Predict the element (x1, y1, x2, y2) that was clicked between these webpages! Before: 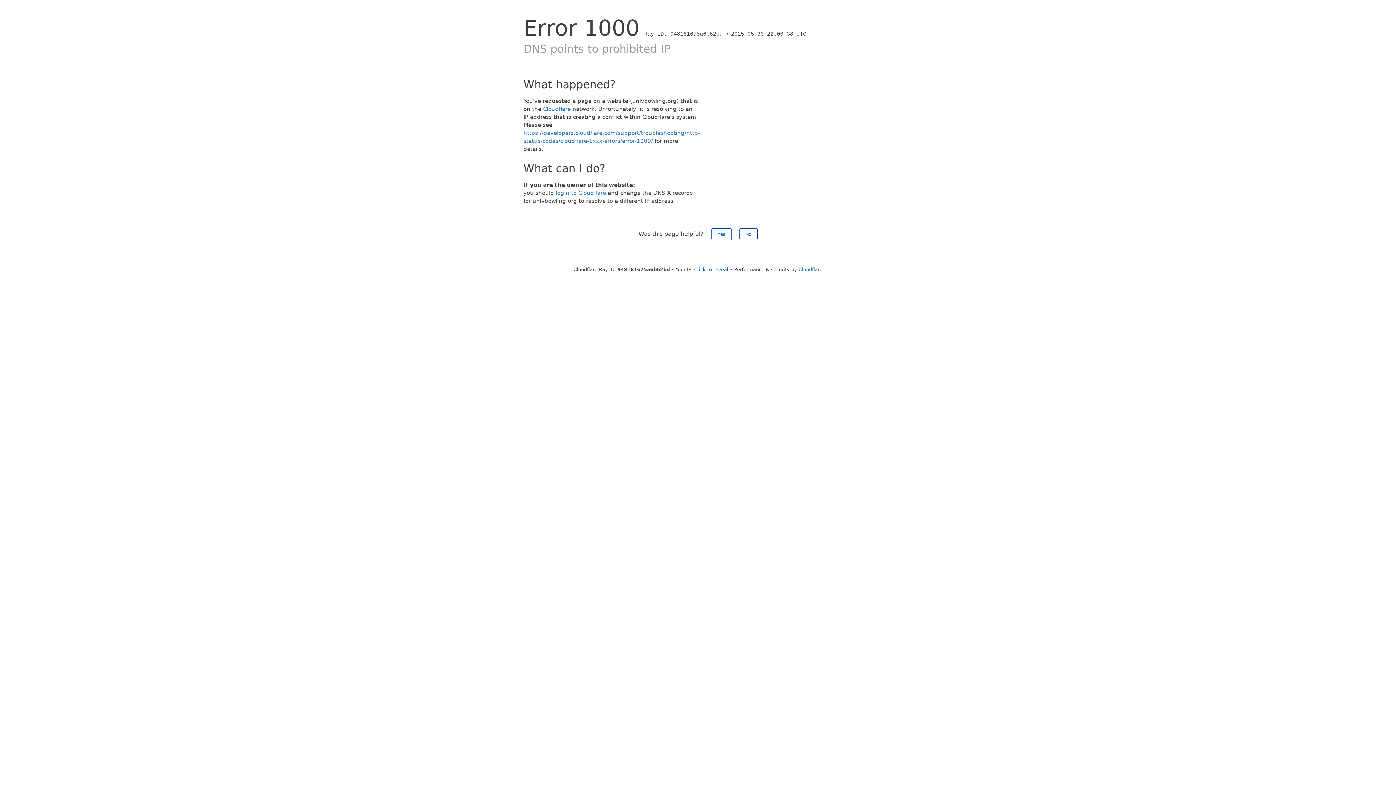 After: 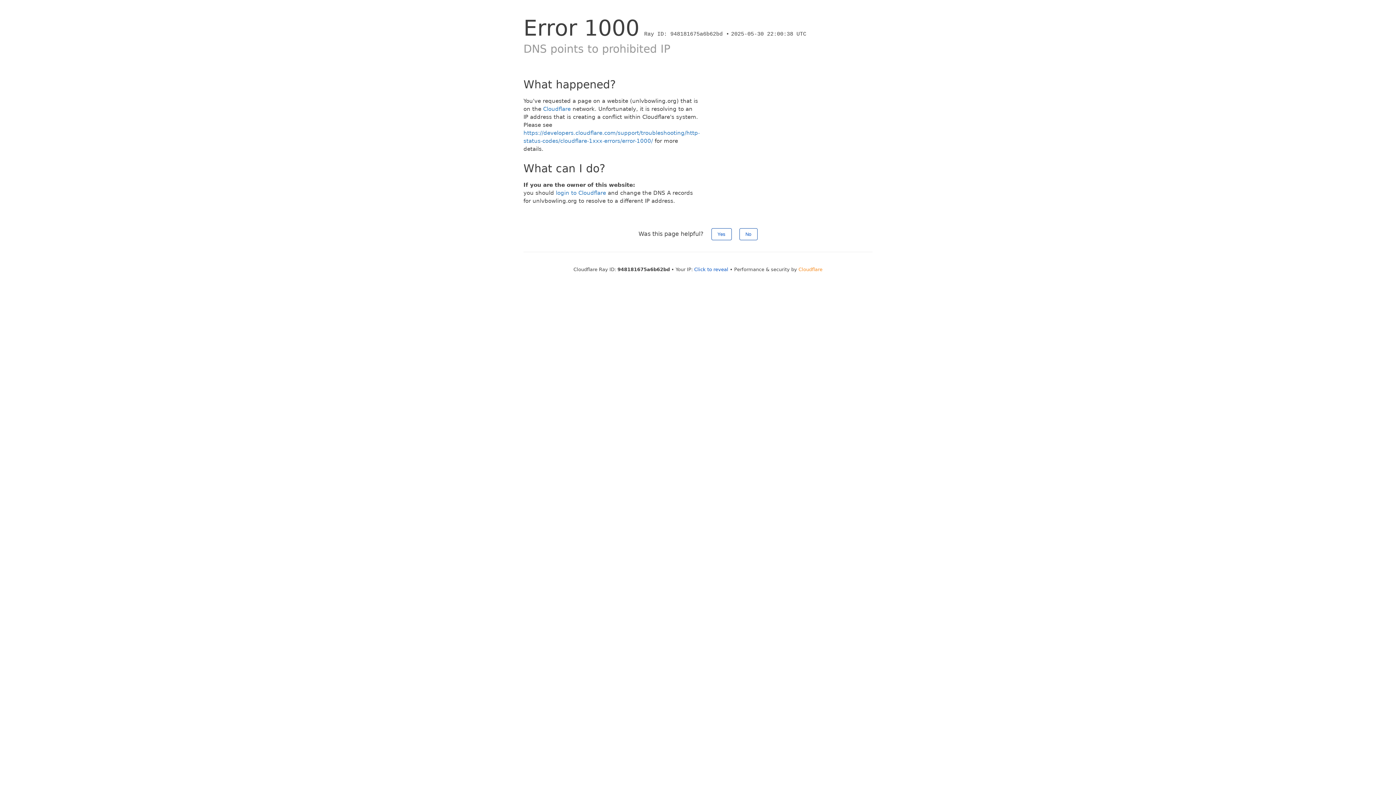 Action: label: Cloudflare bbox: (798, 266, 822, 272)